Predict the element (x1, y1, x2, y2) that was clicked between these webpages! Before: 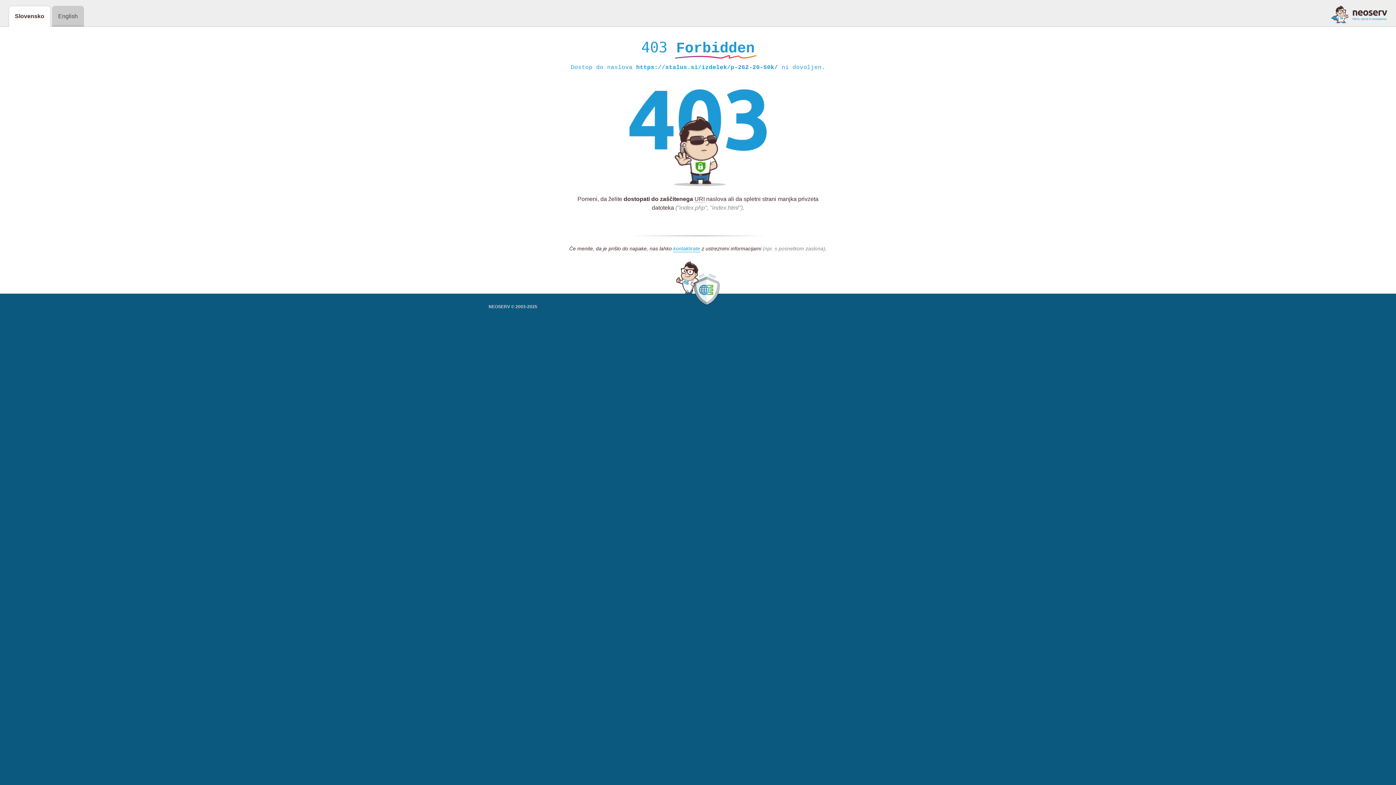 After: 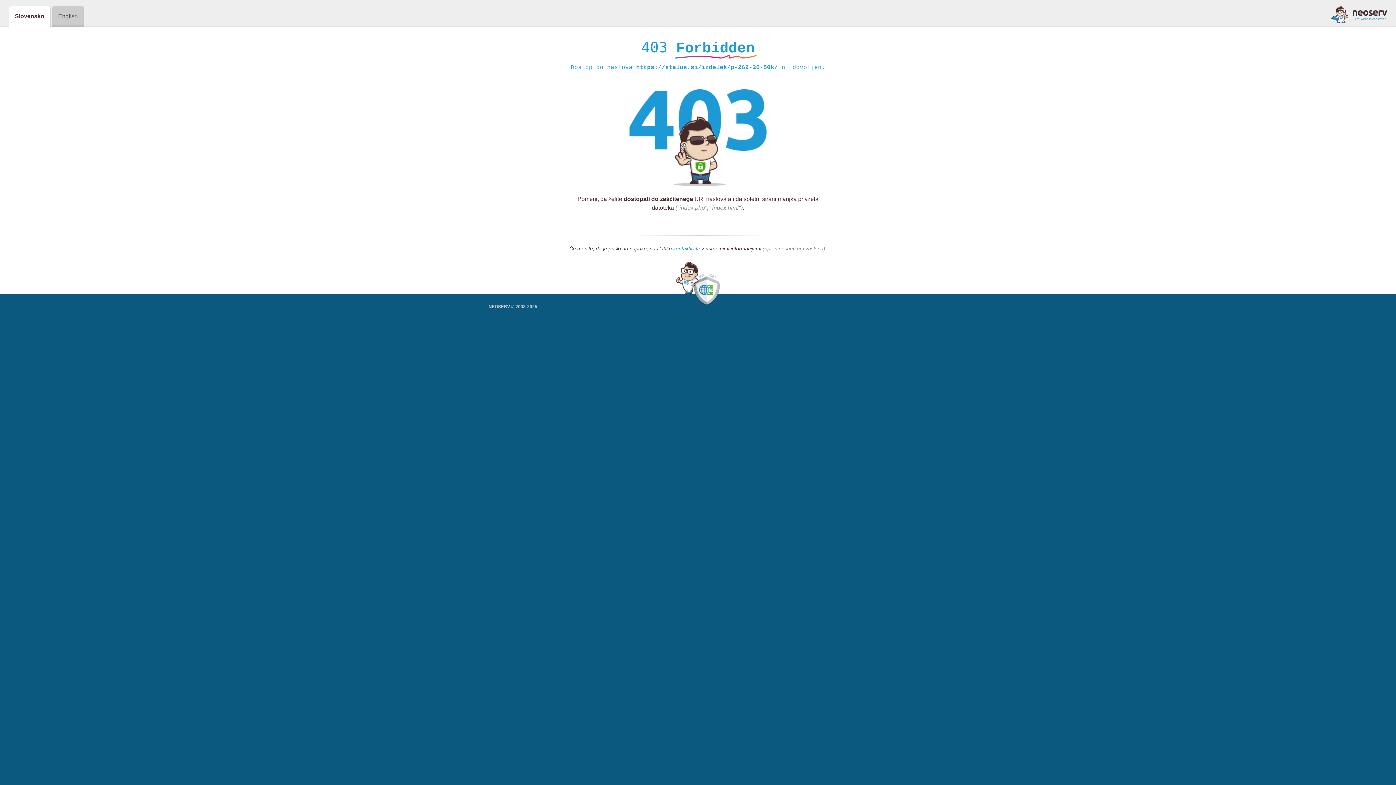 Action: bbox: (1331, 5, 1387, 23)